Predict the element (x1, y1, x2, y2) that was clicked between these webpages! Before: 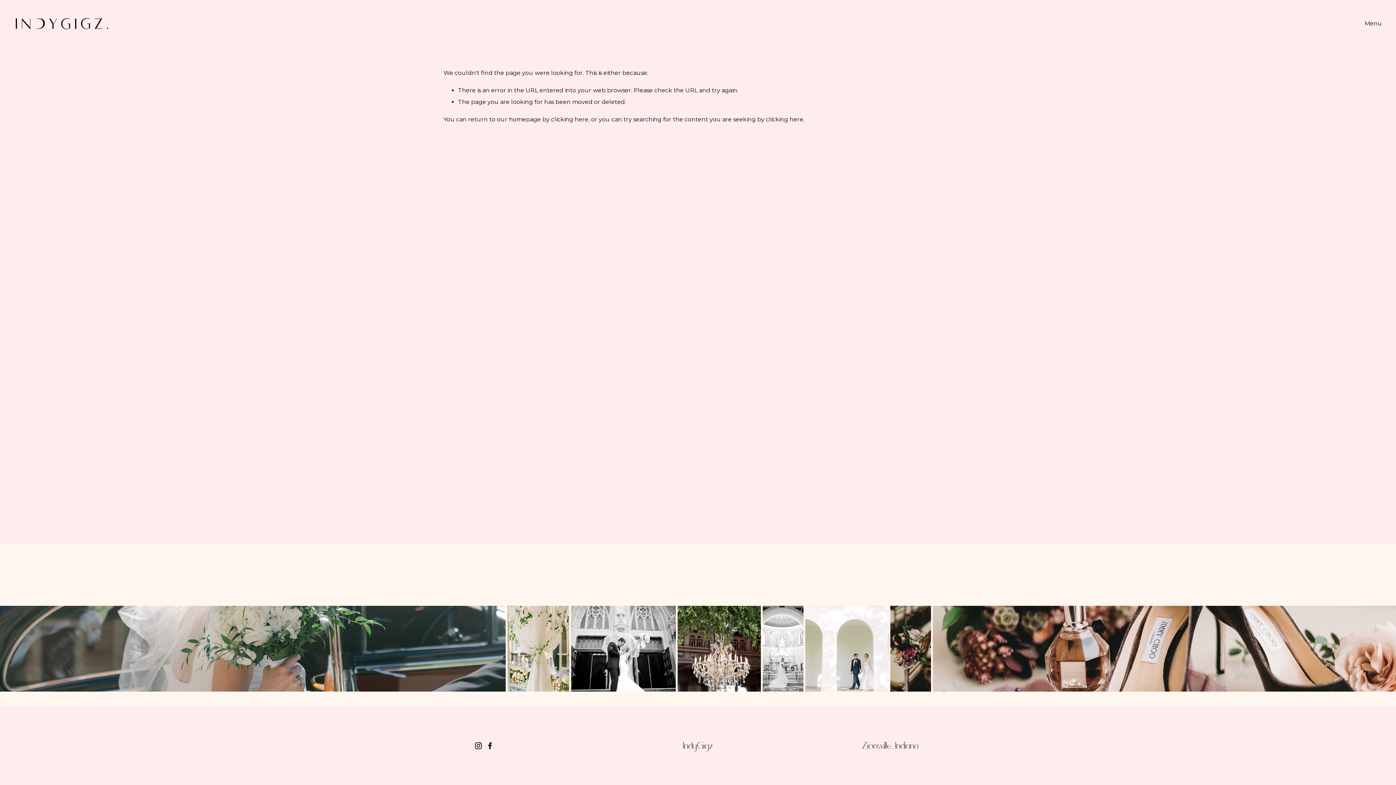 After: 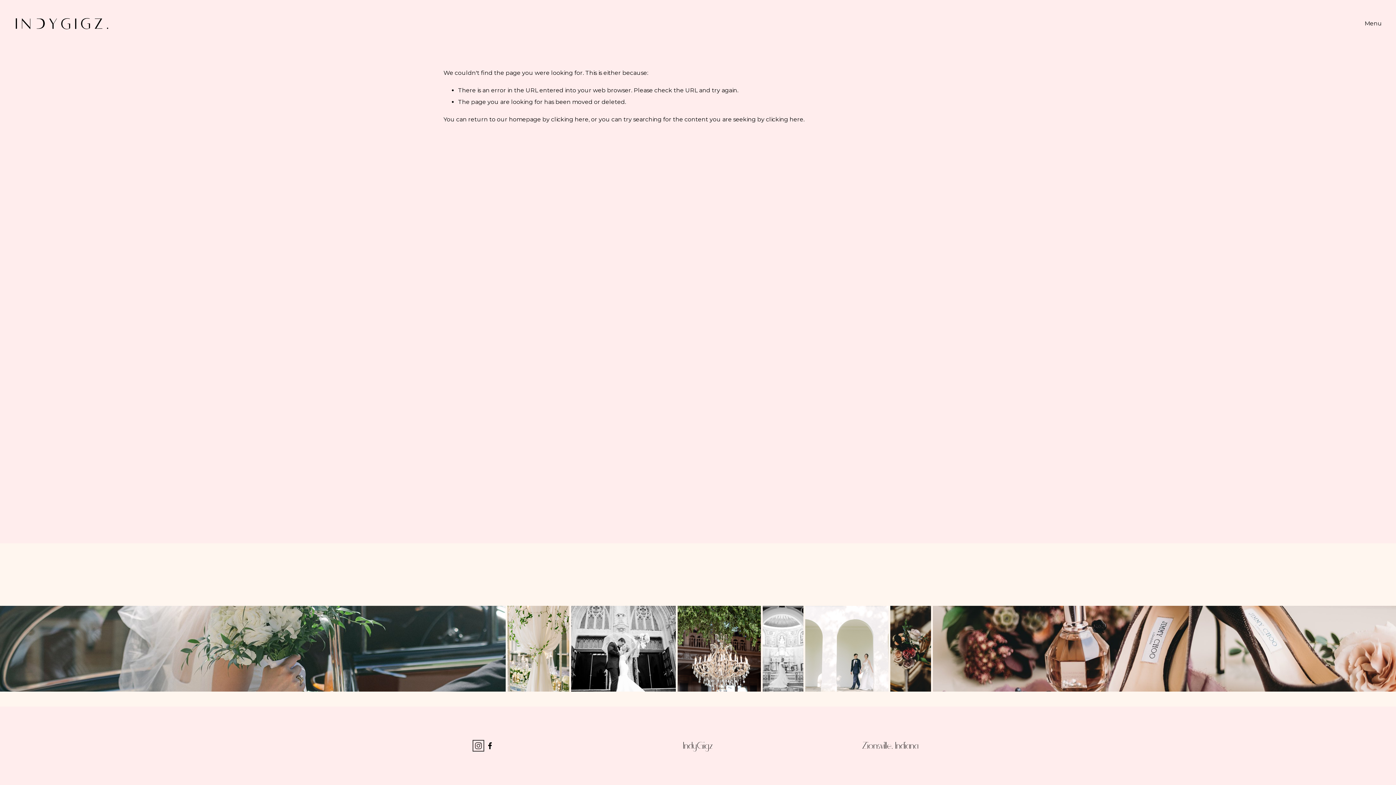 Action: bbox: (474, 742, 482, 749) label: Instagram